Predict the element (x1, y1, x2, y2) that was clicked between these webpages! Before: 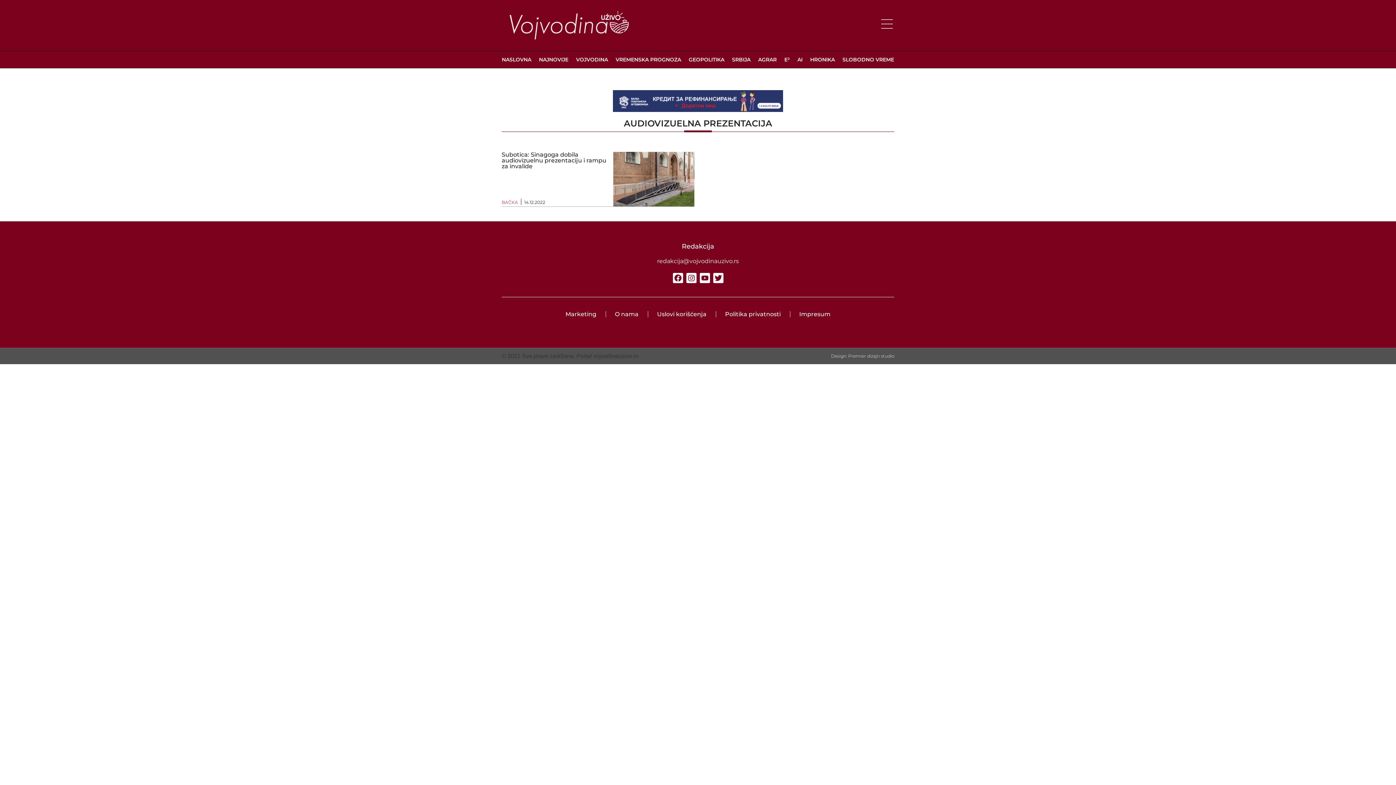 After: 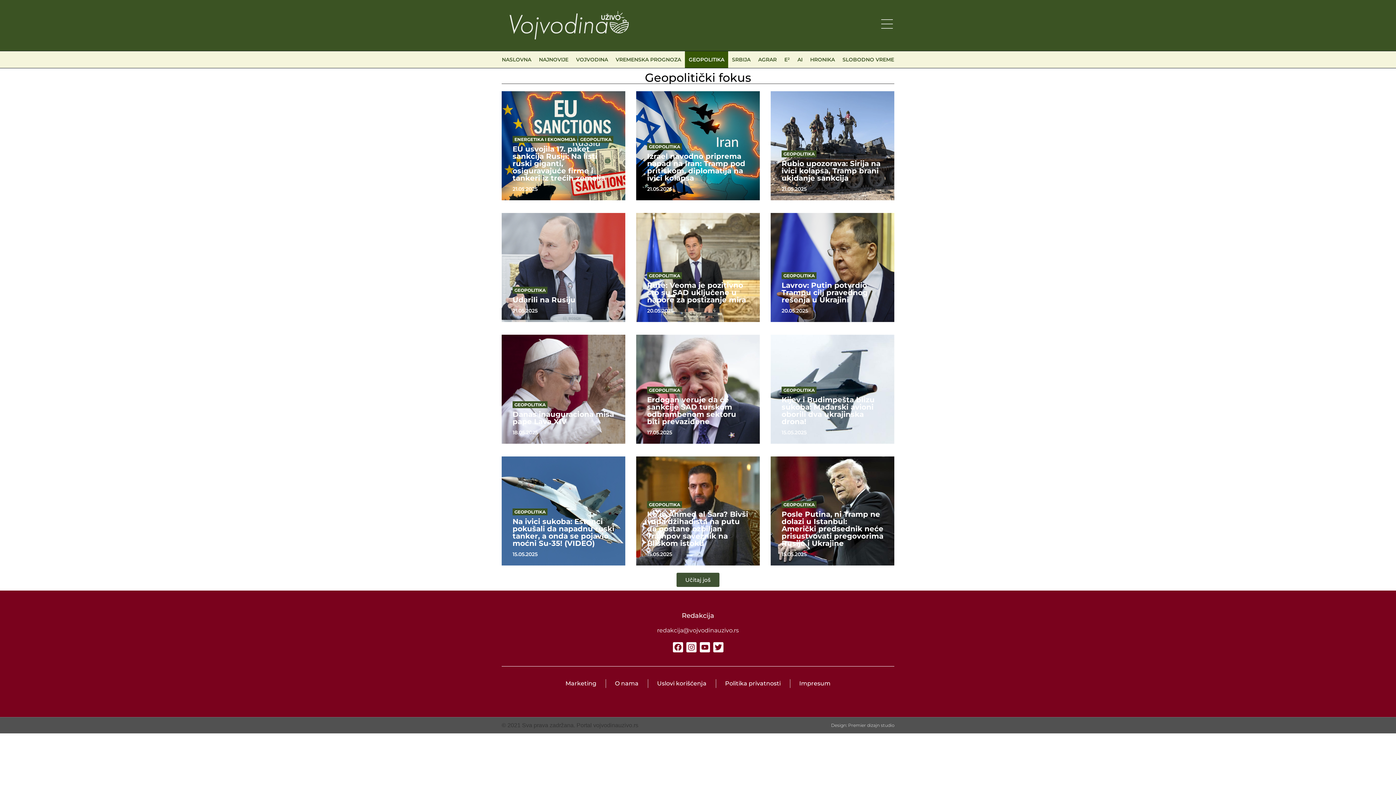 Action: label: GEOPOLITIKA bbox: (685, 51, 728, 67)